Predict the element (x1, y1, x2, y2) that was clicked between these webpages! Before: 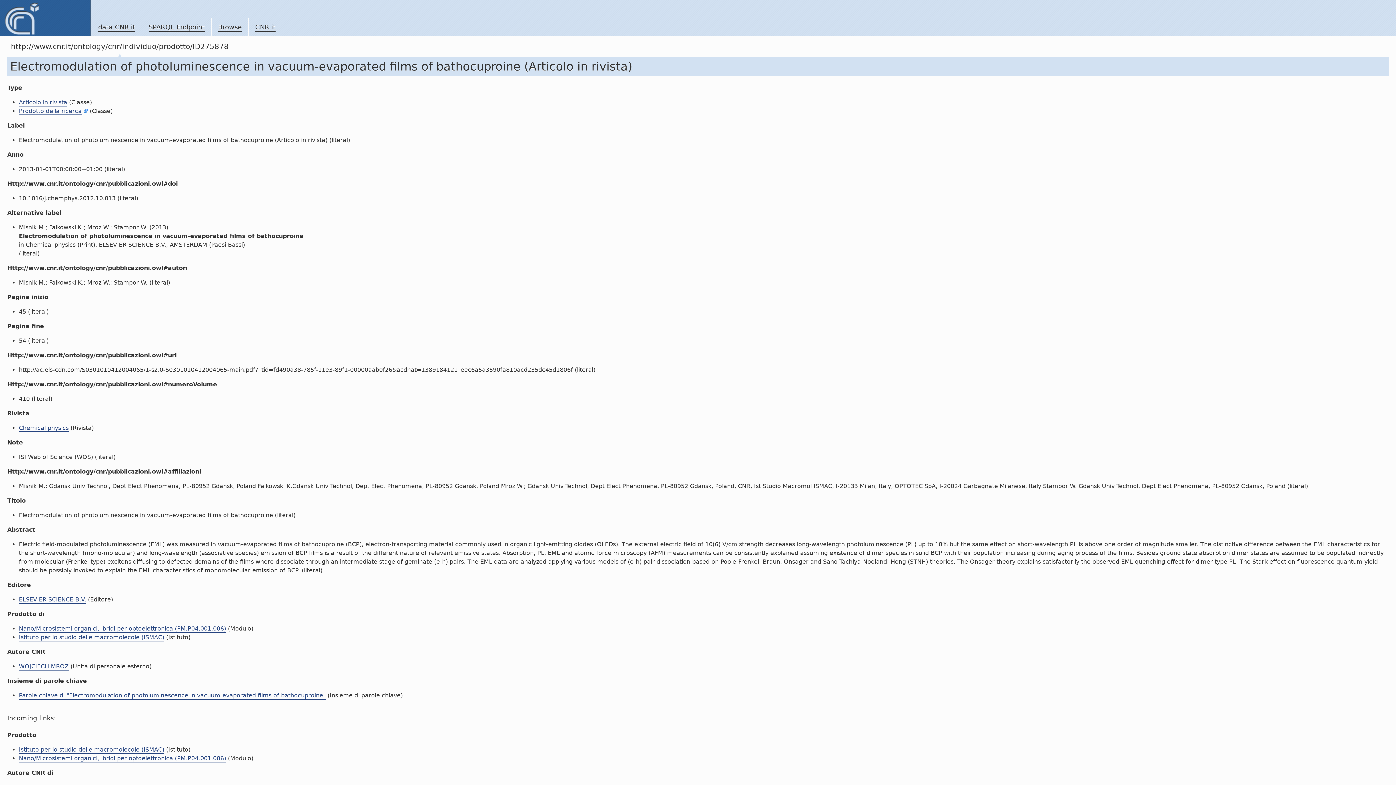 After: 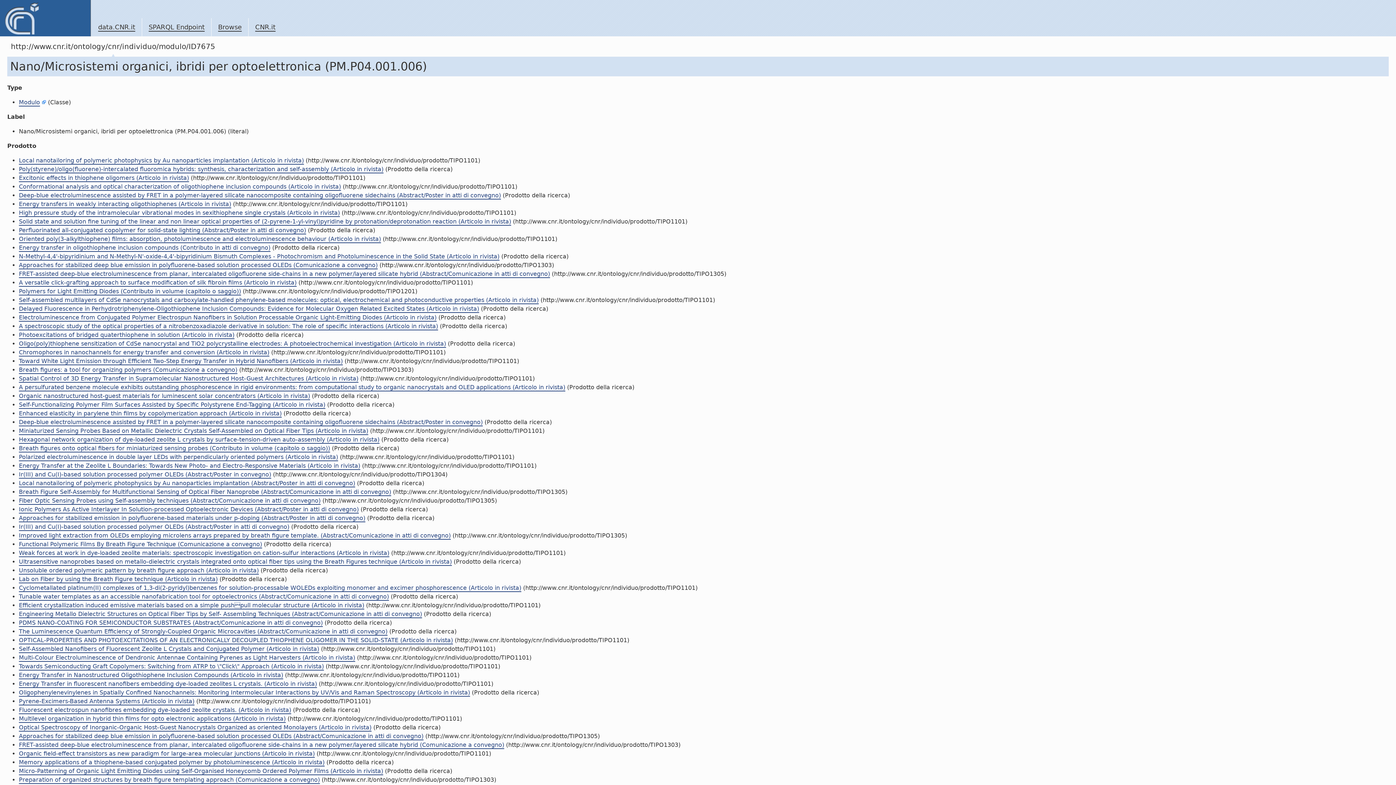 Action: bbox: (18, 755, 226, 762) label: Nano/Microsistemi organici, ibridi per optoelettronica (PM.P04.001.006)